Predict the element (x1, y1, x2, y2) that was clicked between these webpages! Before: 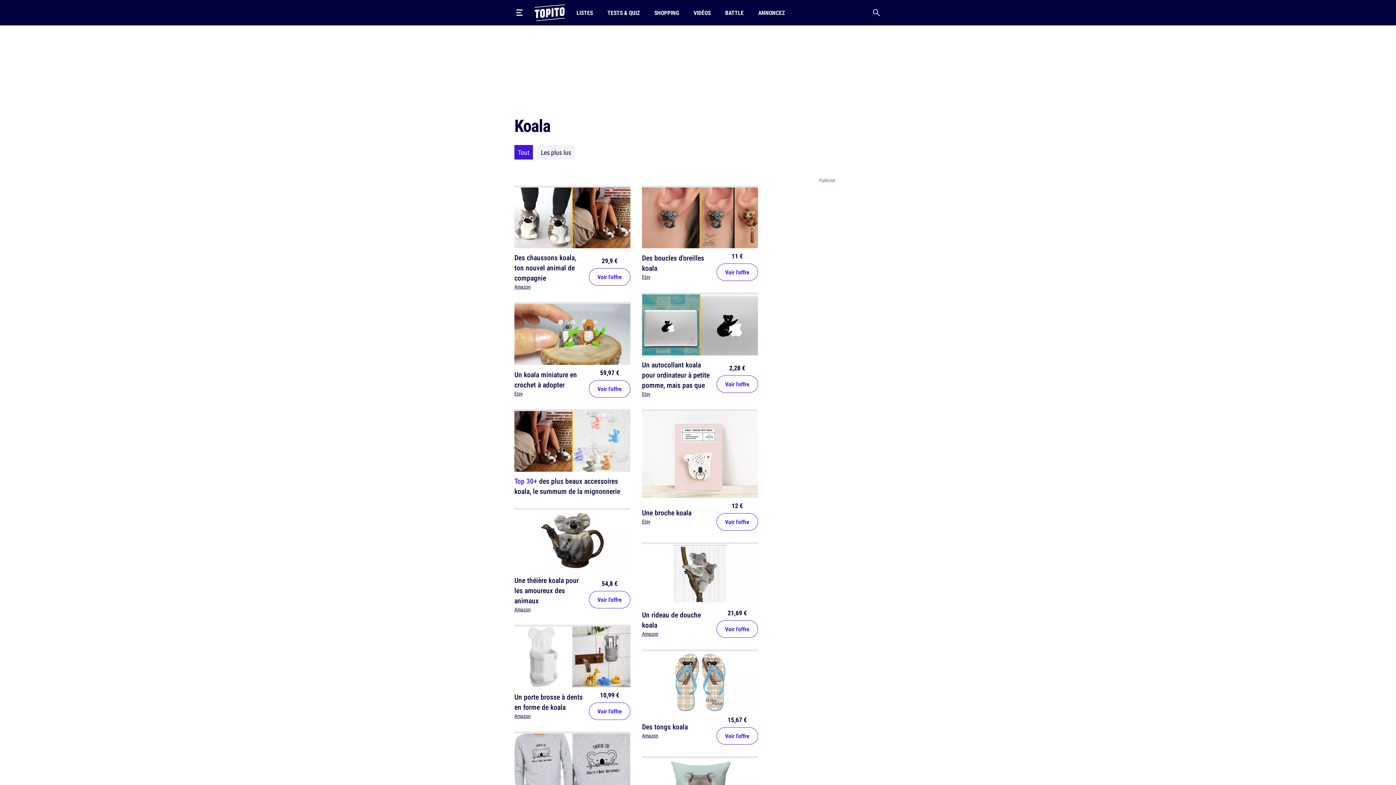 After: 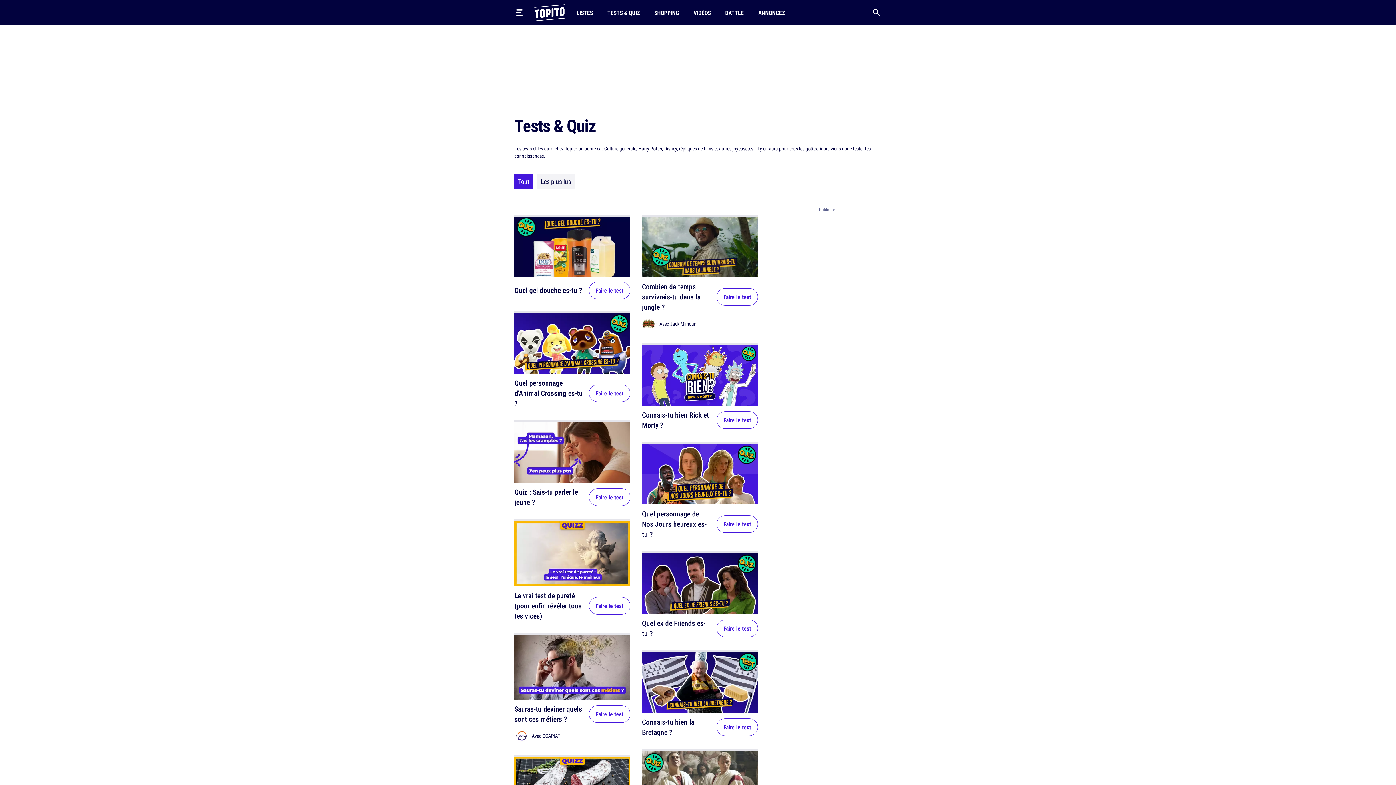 Action: bbox: (604, 0, 642, 25) label: TESTS & QUIZ